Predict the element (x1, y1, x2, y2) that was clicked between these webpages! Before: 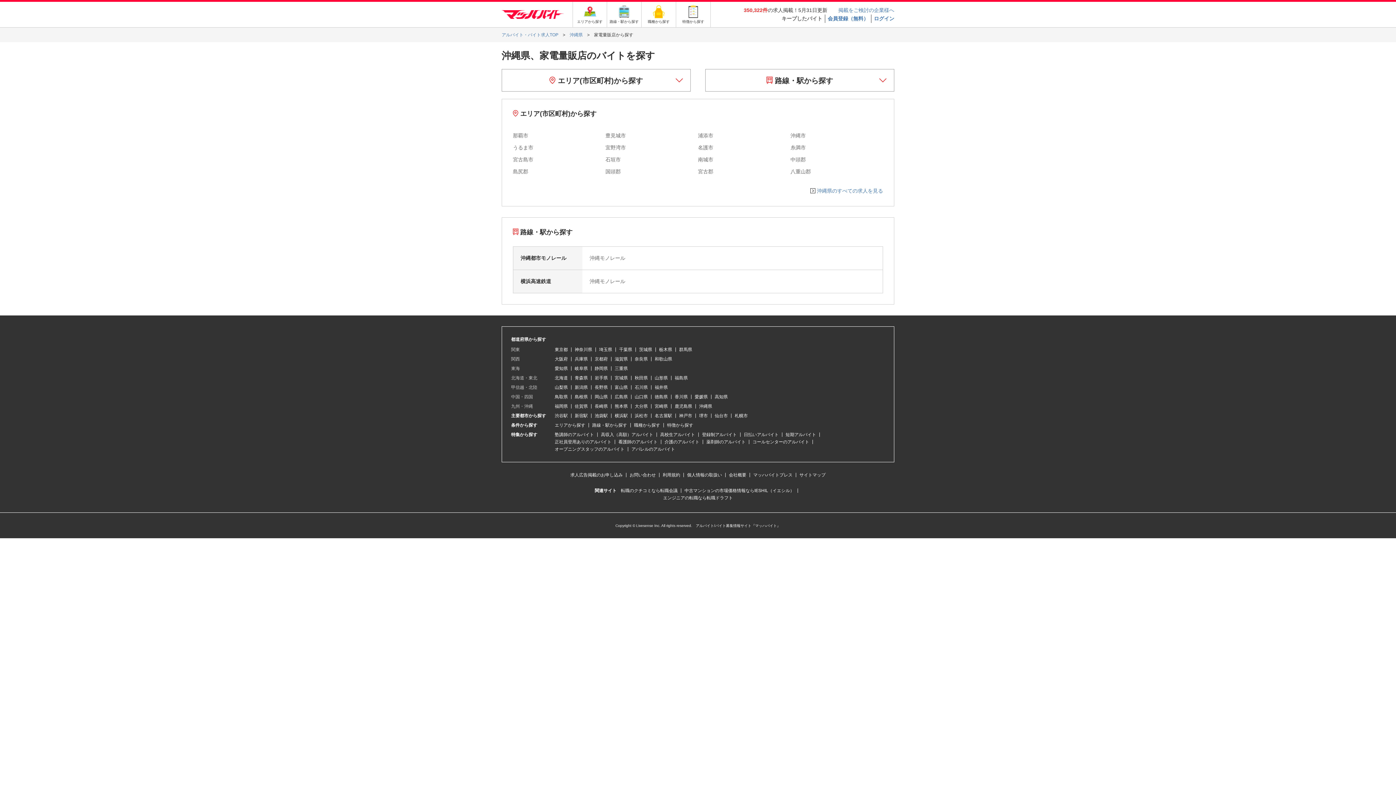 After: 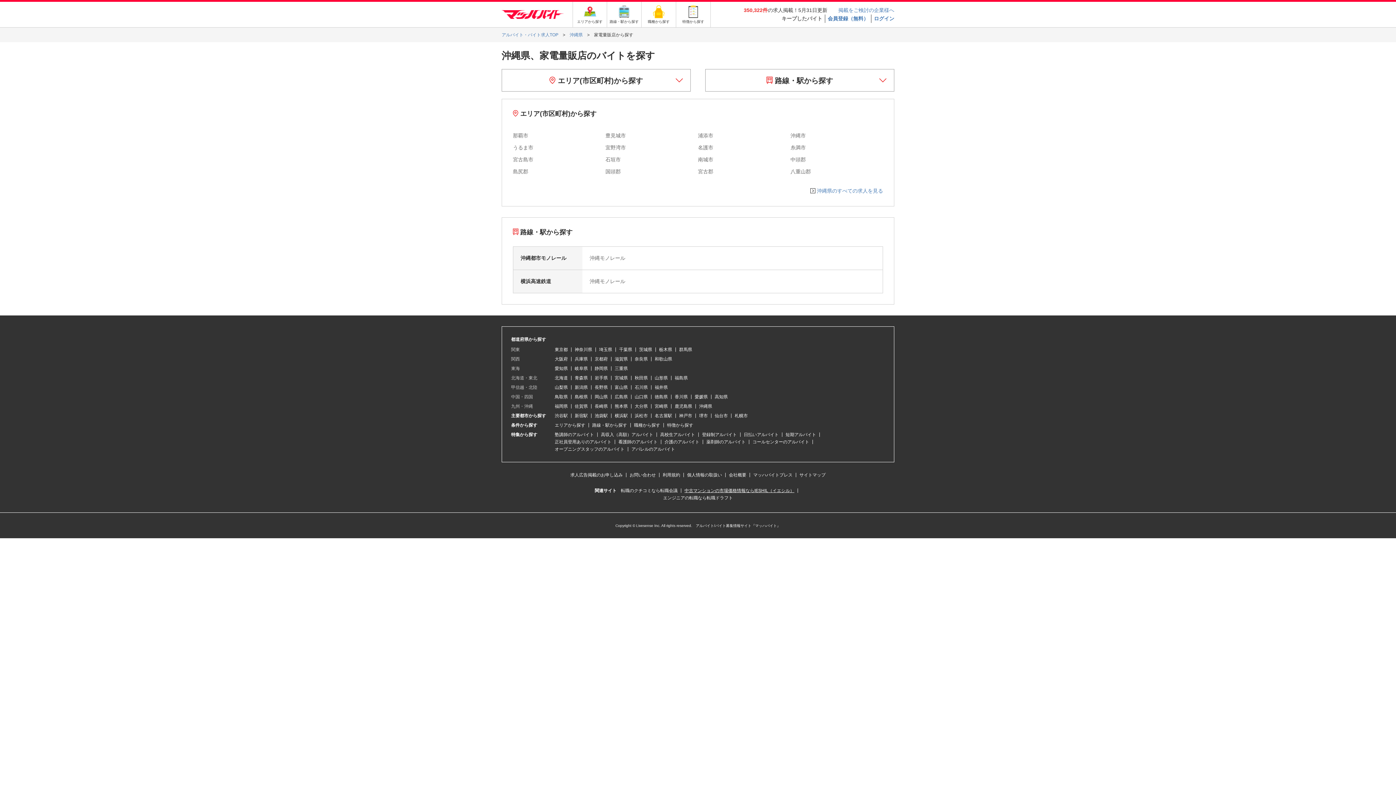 Action: bbox: (684, 488, 794, 493) label: 中古マンションの市場価格情報ならIESHIL（イエシル）